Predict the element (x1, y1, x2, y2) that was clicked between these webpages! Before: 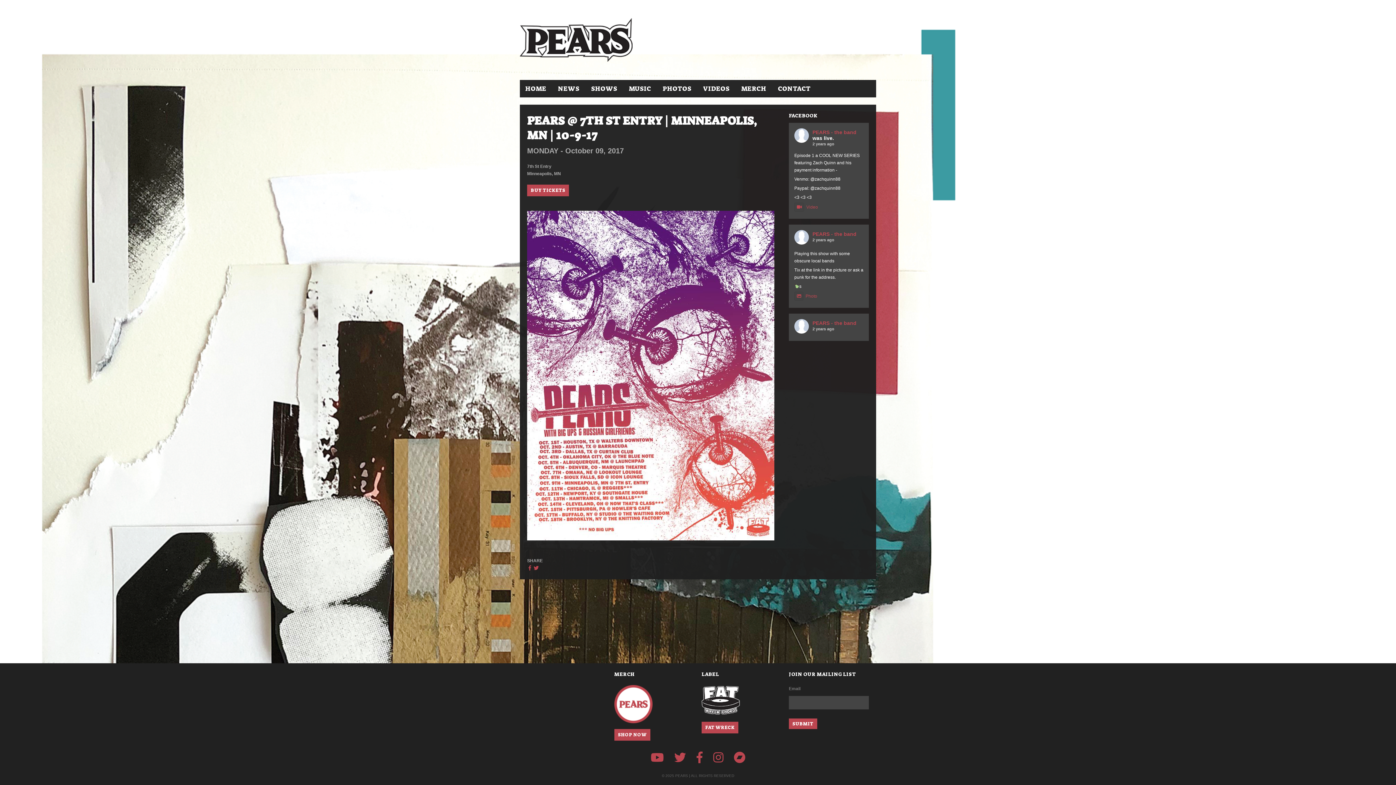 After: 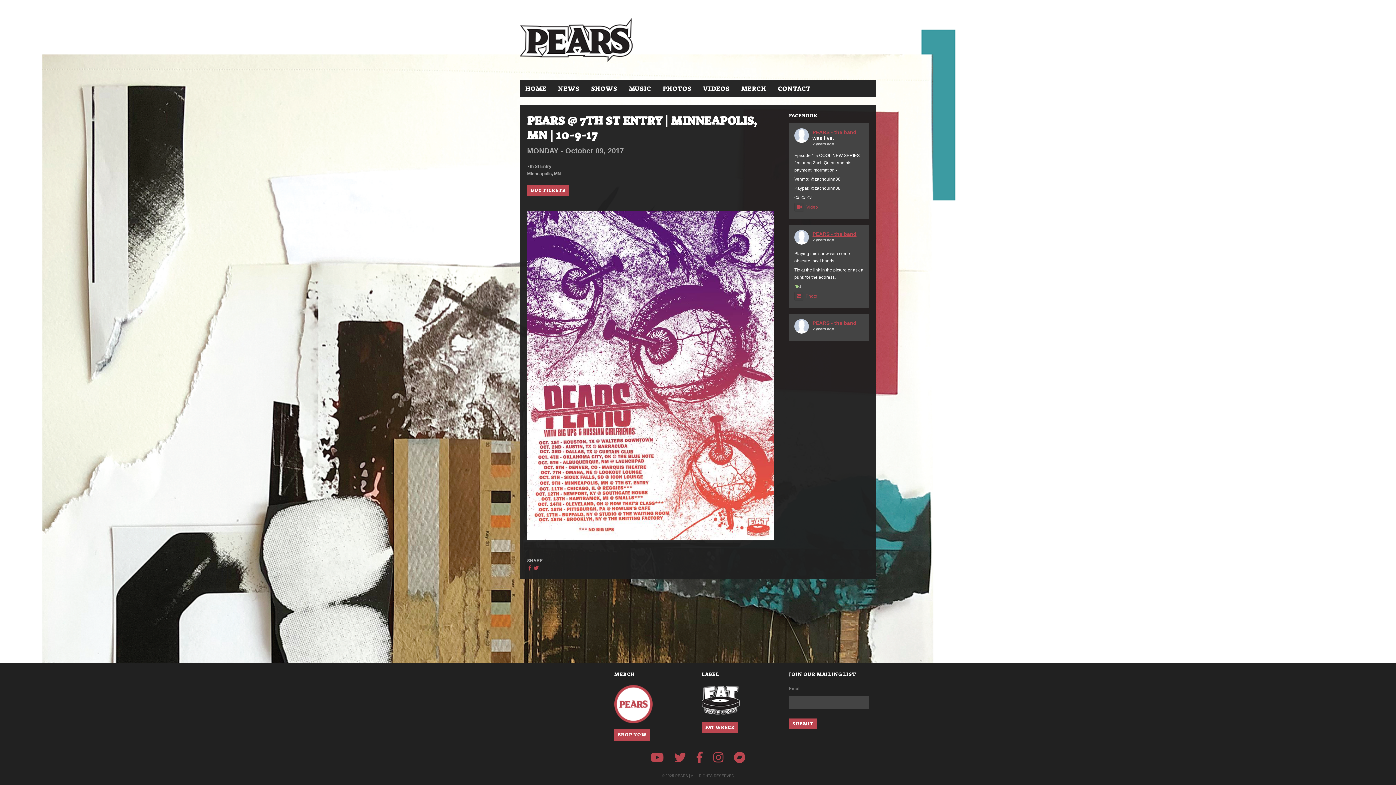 Action: label: PEARS - the band bbox: (812, 231, 856, 237)